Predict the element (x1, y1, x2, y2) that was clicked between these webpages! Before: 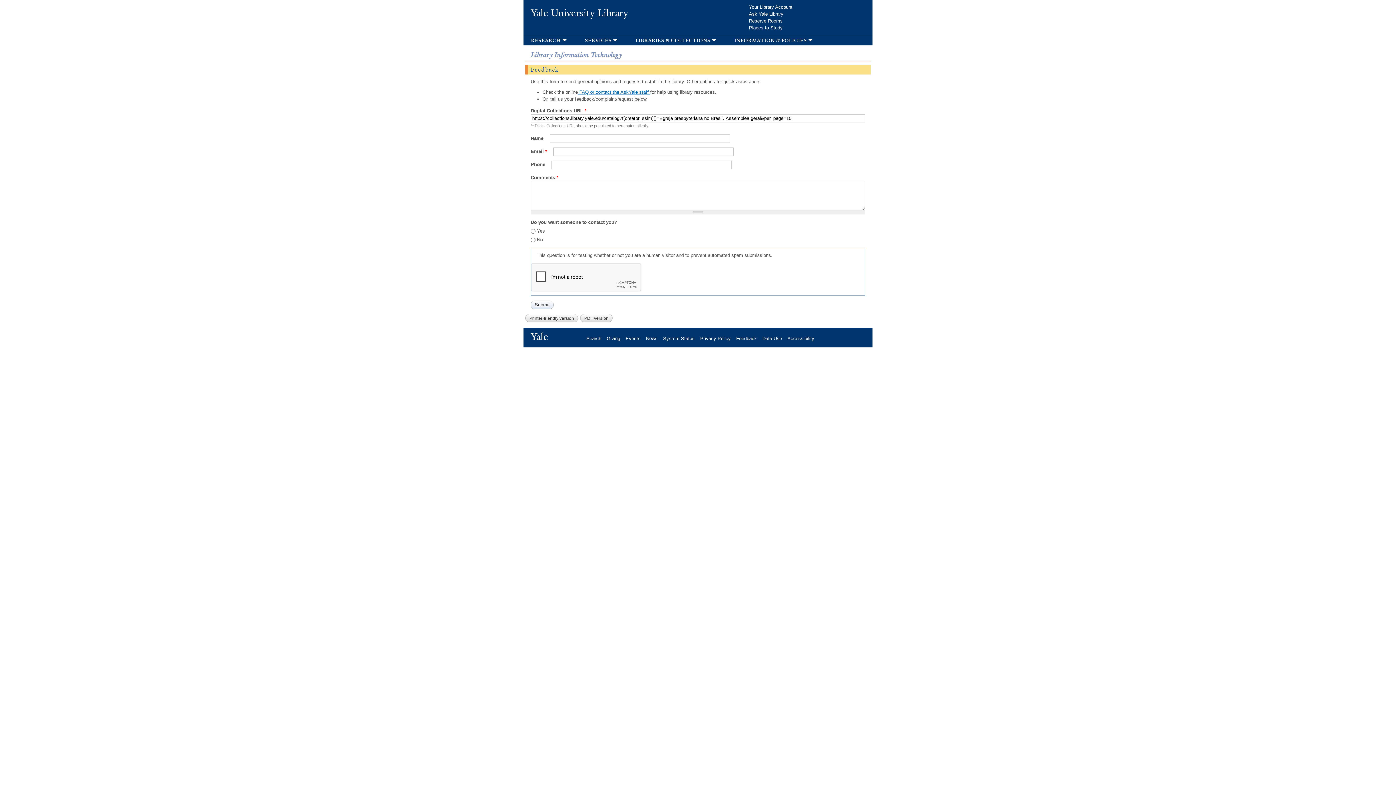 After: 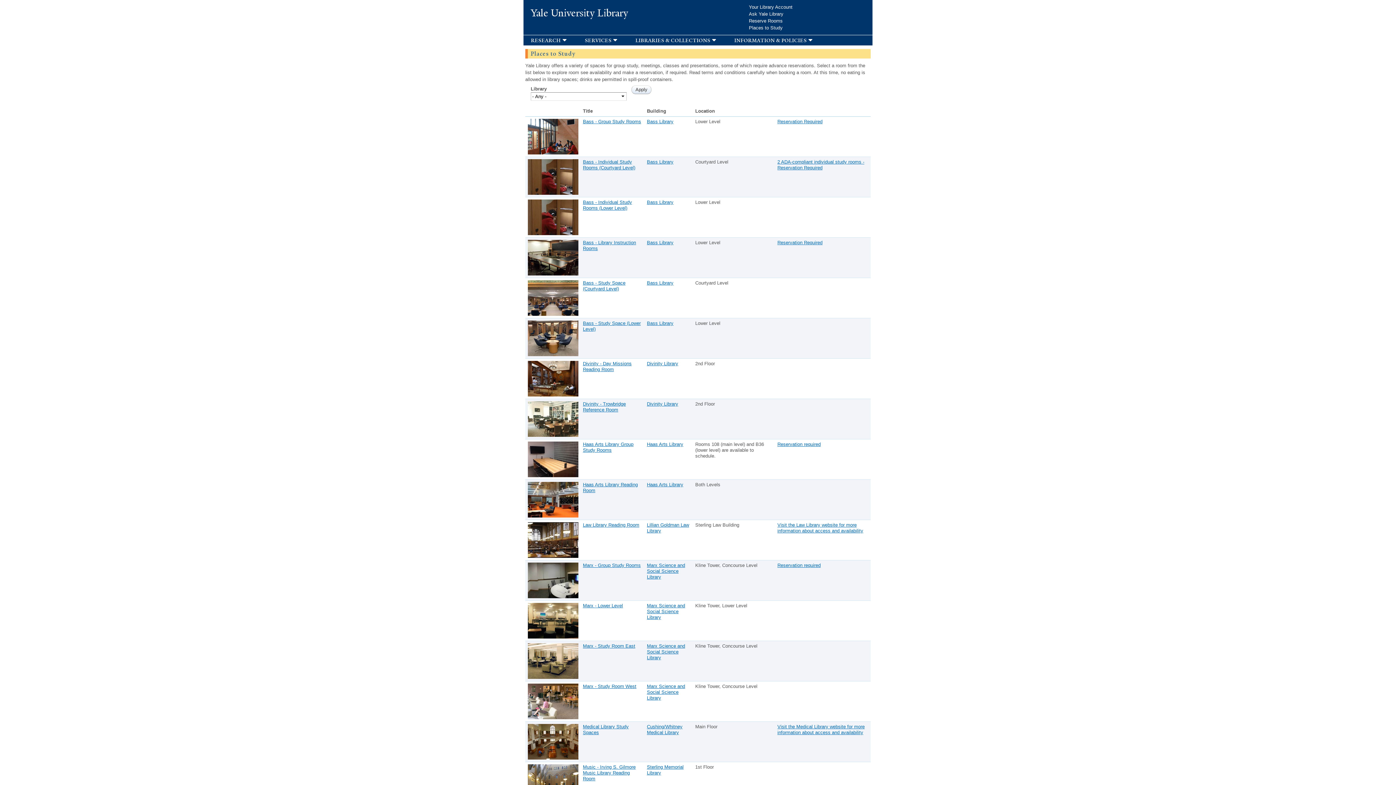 Action: bbox: (749, 25, 788, 30) label: Places to Study